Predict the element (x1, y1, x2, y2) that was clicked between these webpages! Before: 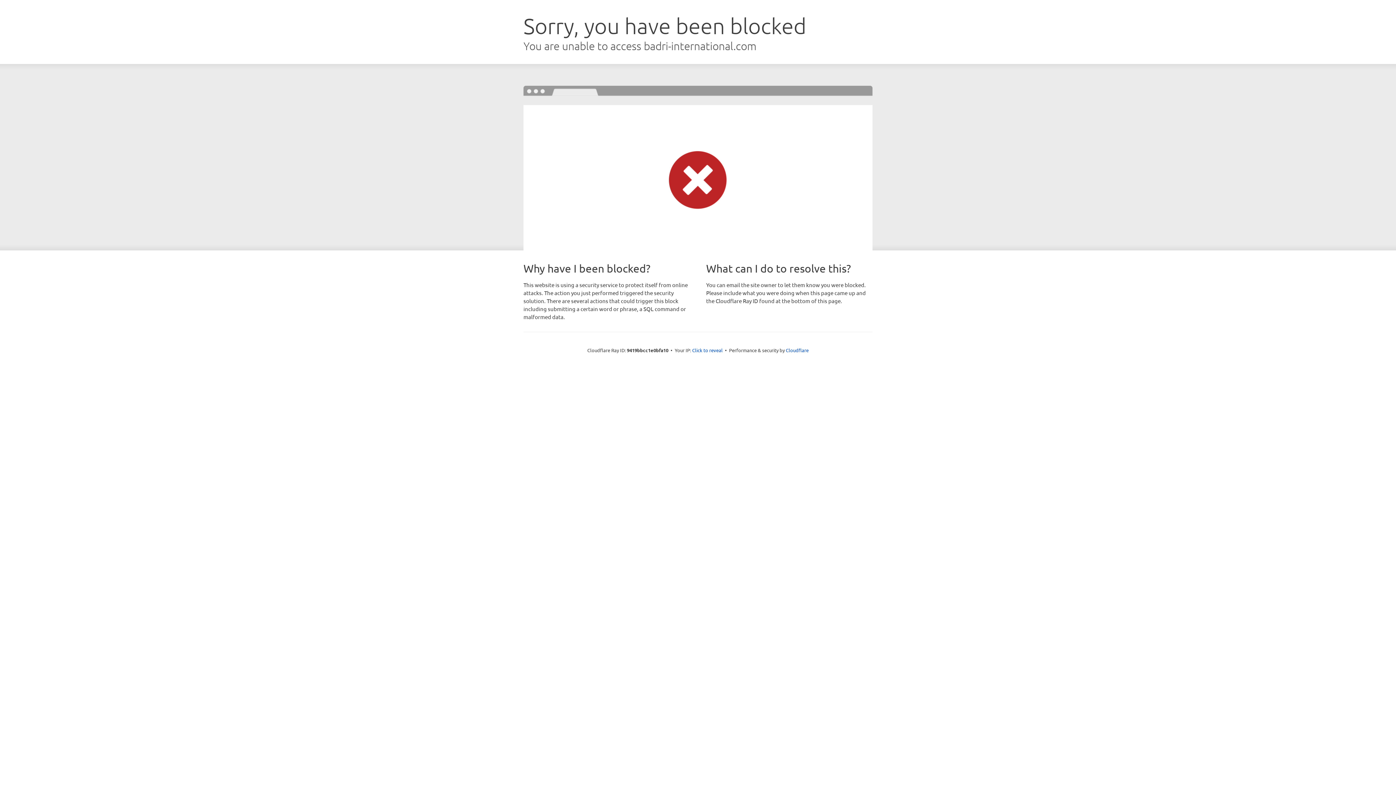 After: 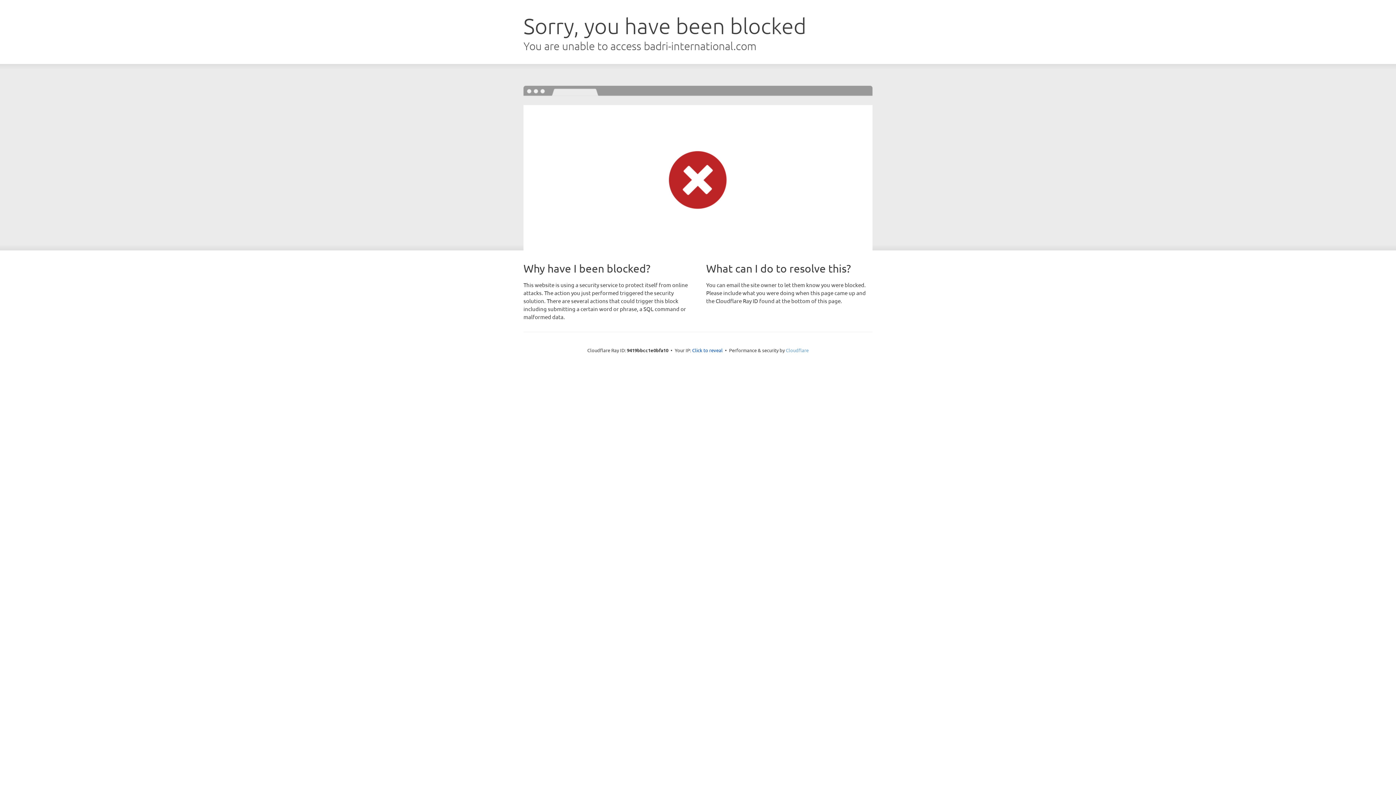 Action: label: Cloudflare bbox: (786, 347, 808, 353)